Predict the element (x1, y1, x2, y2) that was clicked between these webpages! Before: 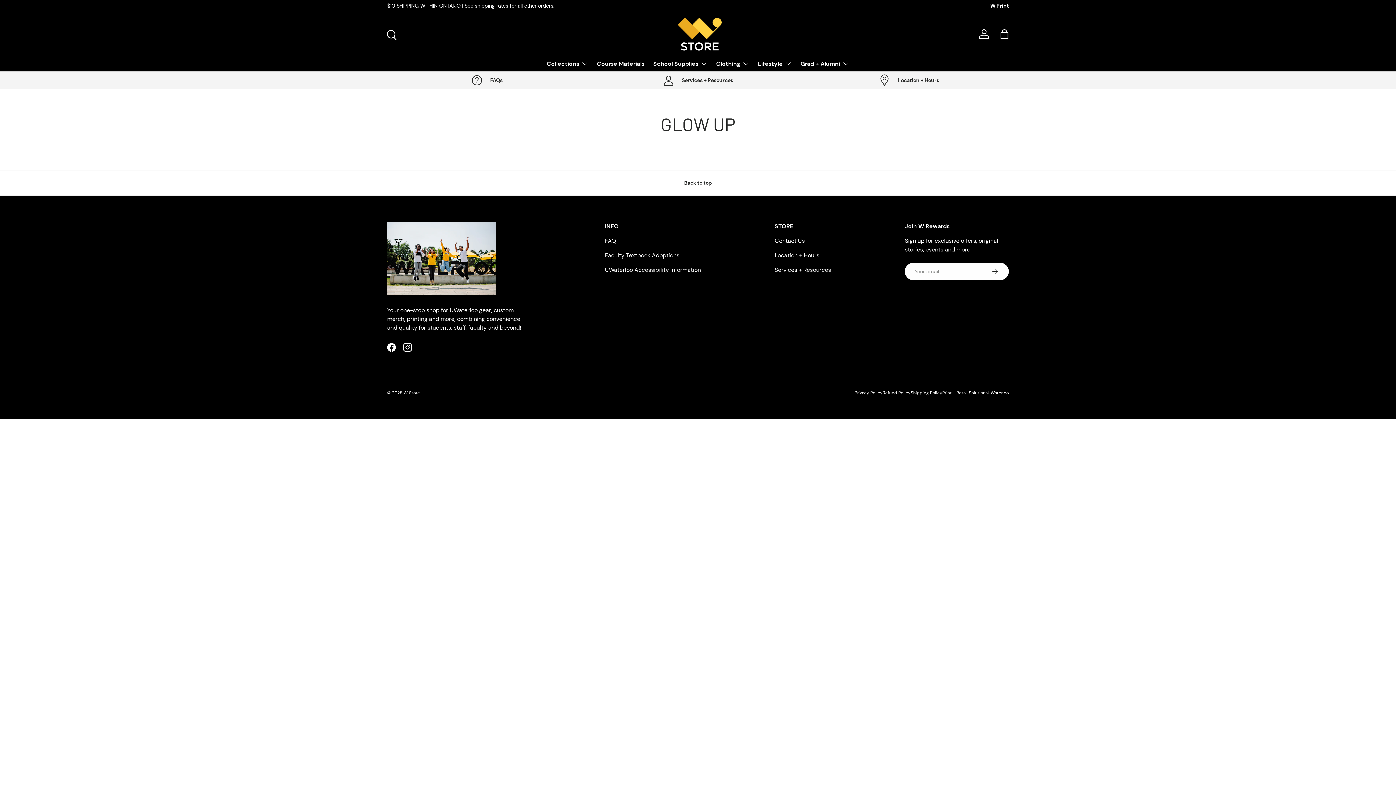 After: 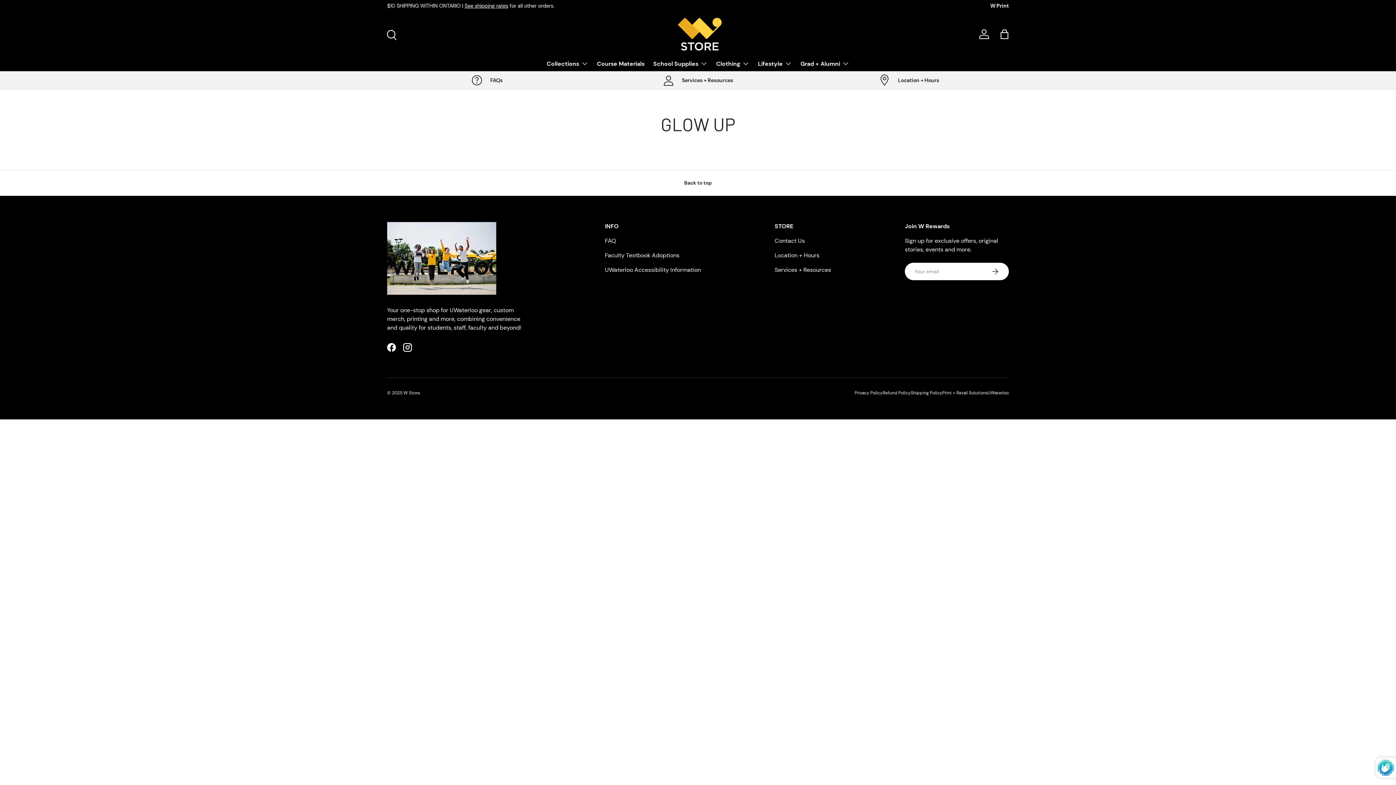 Action: bbox: (981, 262, 1009, 280) label: Subscribe